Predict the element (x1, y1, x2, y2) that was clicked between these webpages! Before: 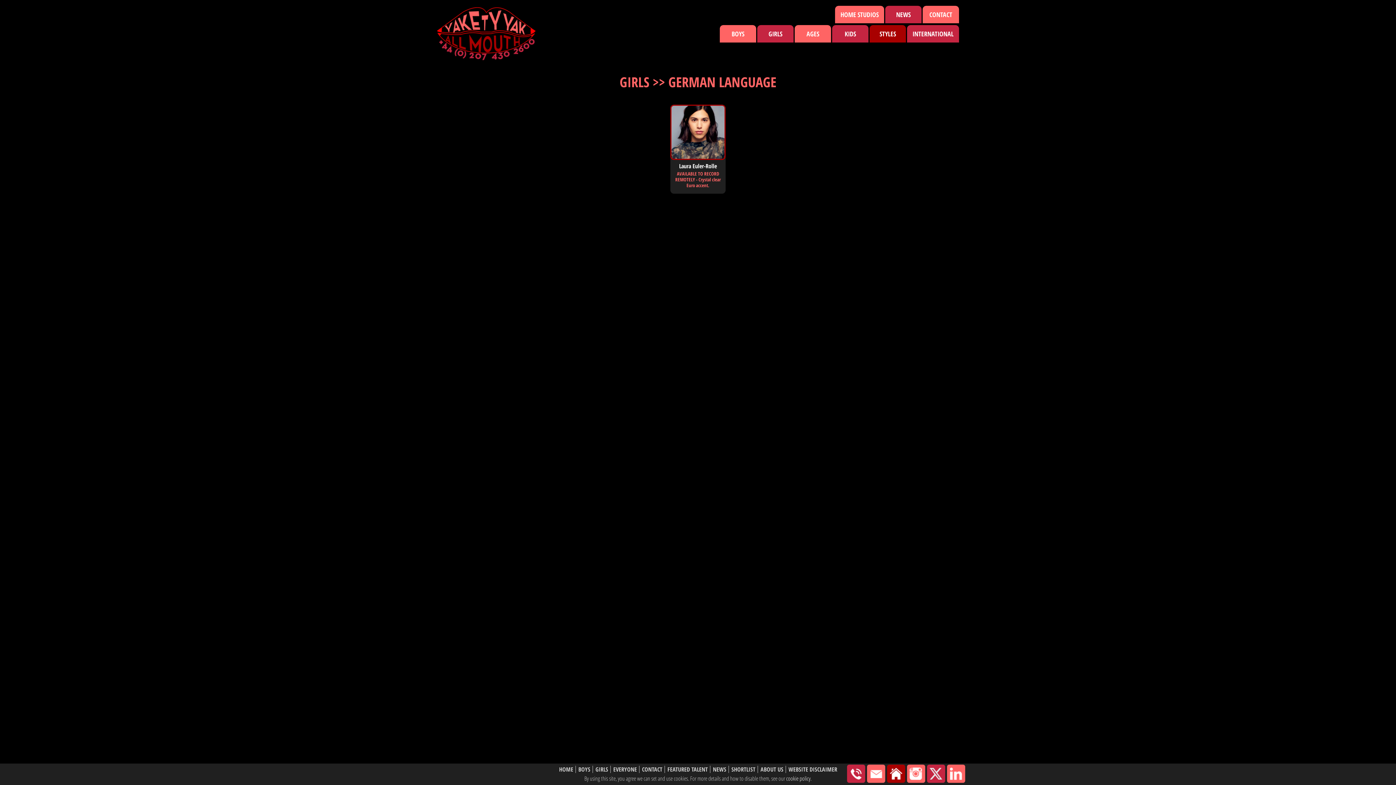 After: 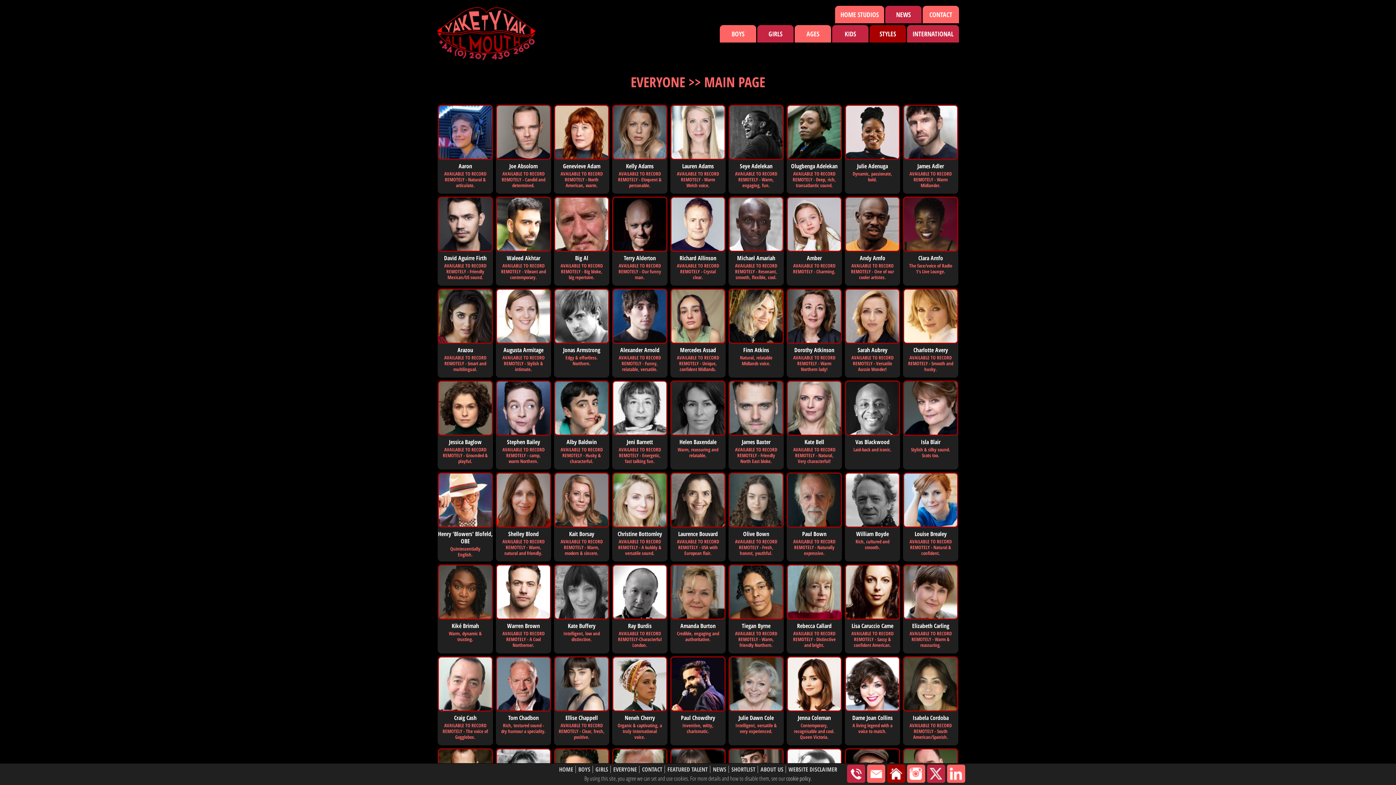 Action: bbox: (611, 766, 639, 773) label: EVERYONE